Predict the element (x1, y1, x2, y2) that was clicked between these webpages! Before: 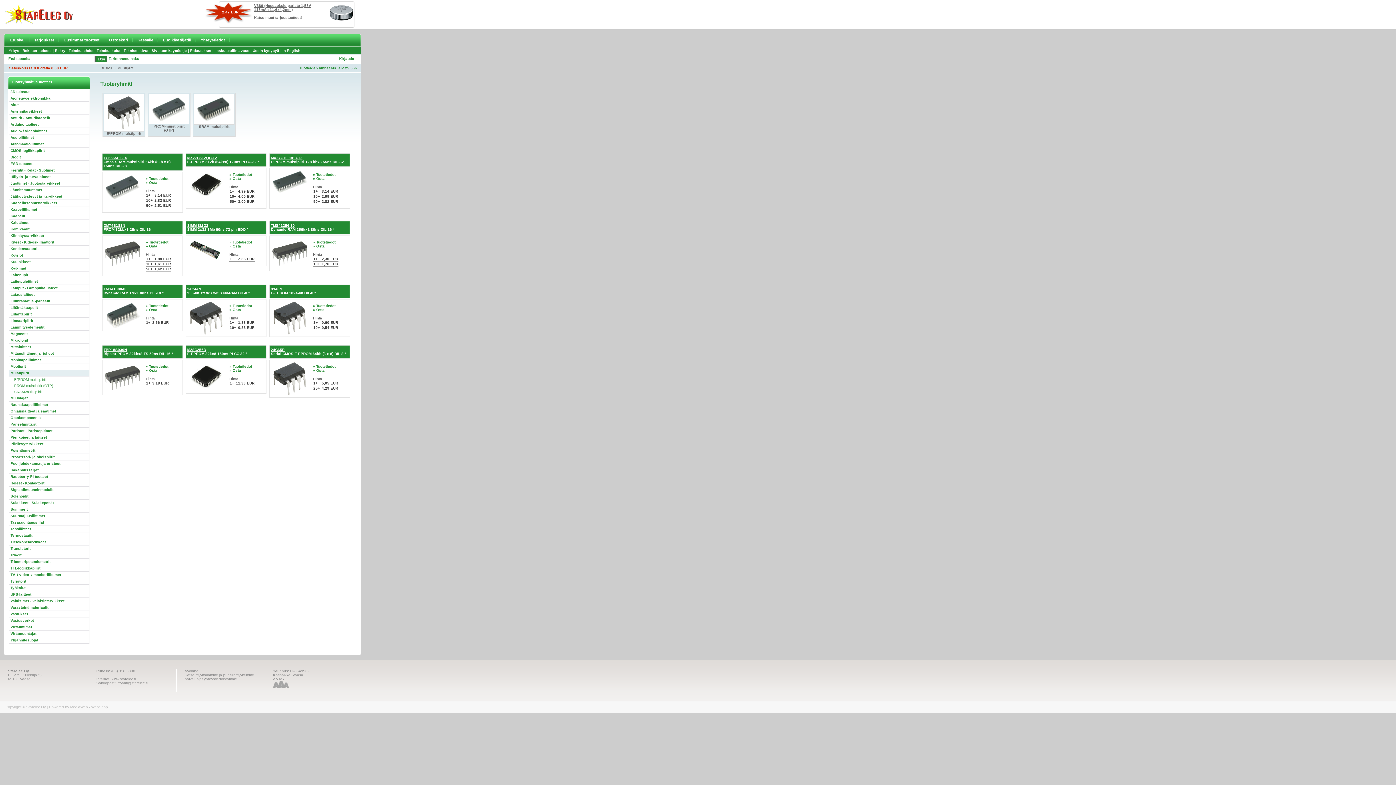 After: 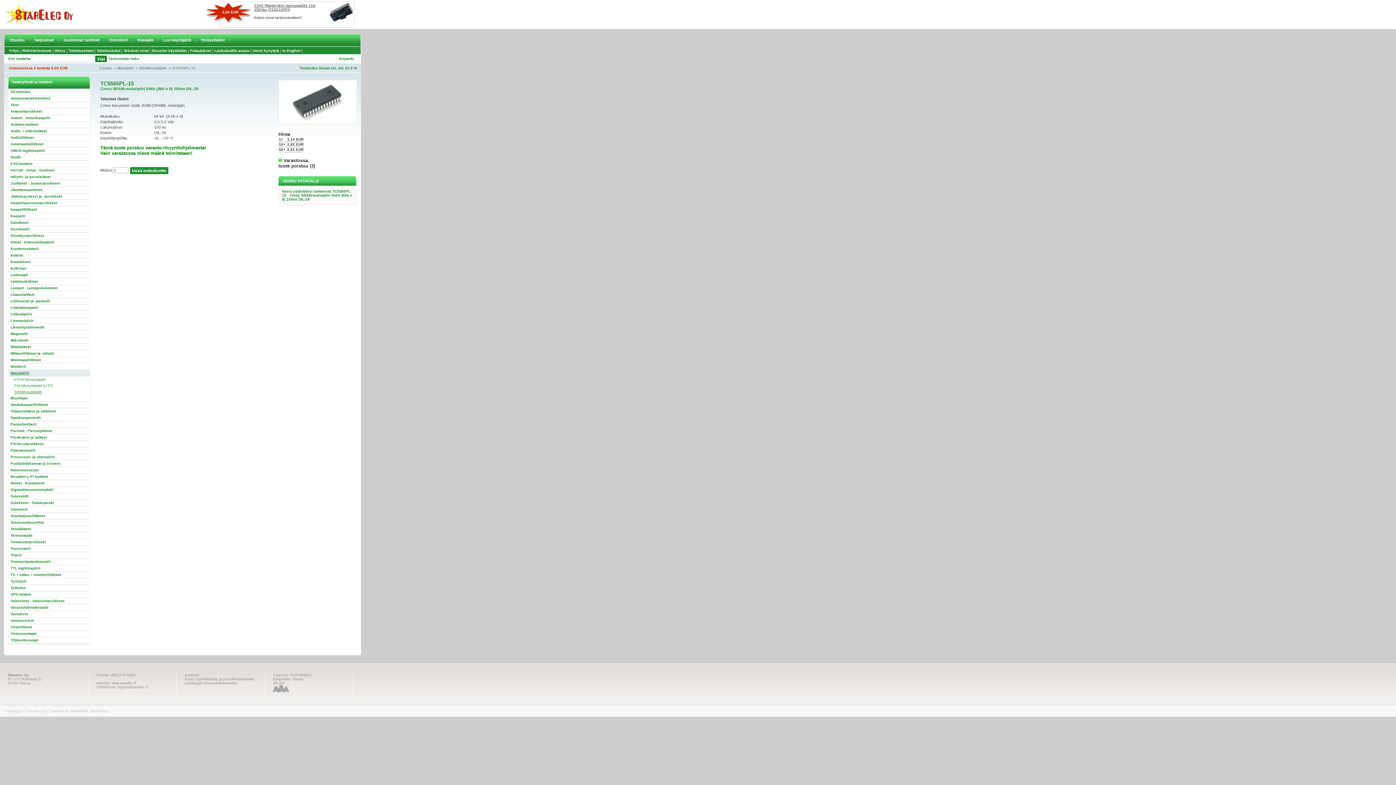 Action: label: TC5565PL-15
Cmos SRAM-muistipiiri 64kb (8kb x 8) 150ns DIL-28 bbox: (103, 156, 170, 168)